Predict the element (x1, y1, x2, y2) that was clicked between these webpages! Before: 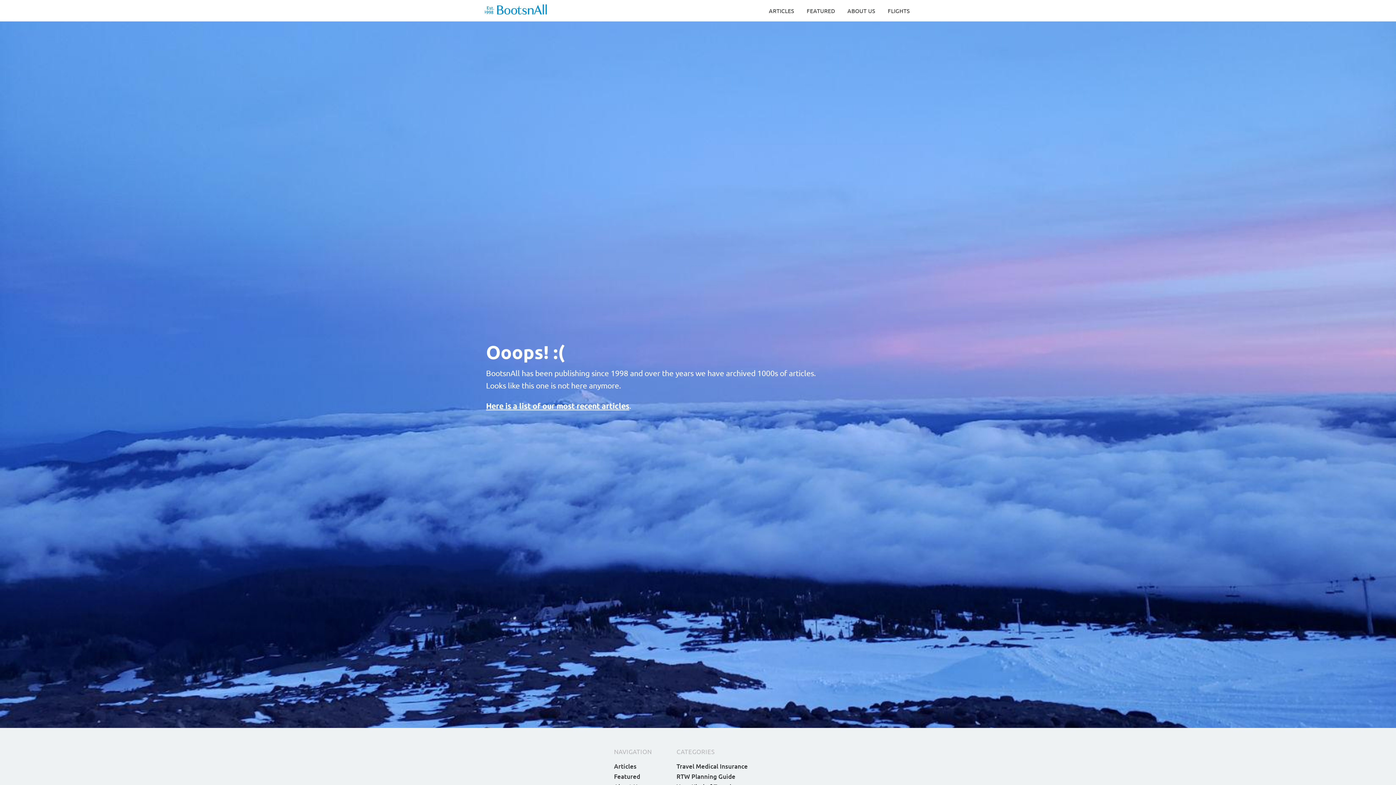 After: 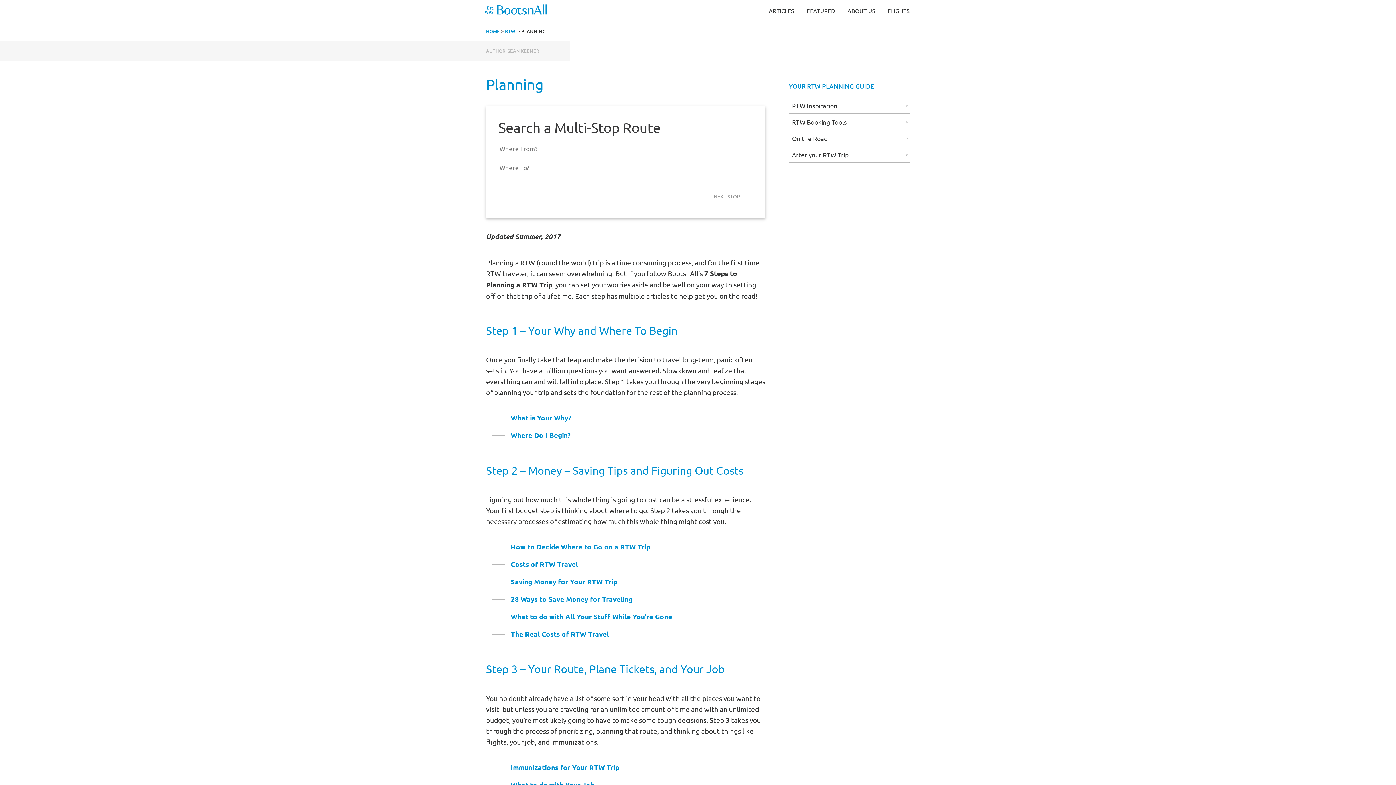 Action: label: RTW Planning Guide bbox: (676, 772, 735, 781)